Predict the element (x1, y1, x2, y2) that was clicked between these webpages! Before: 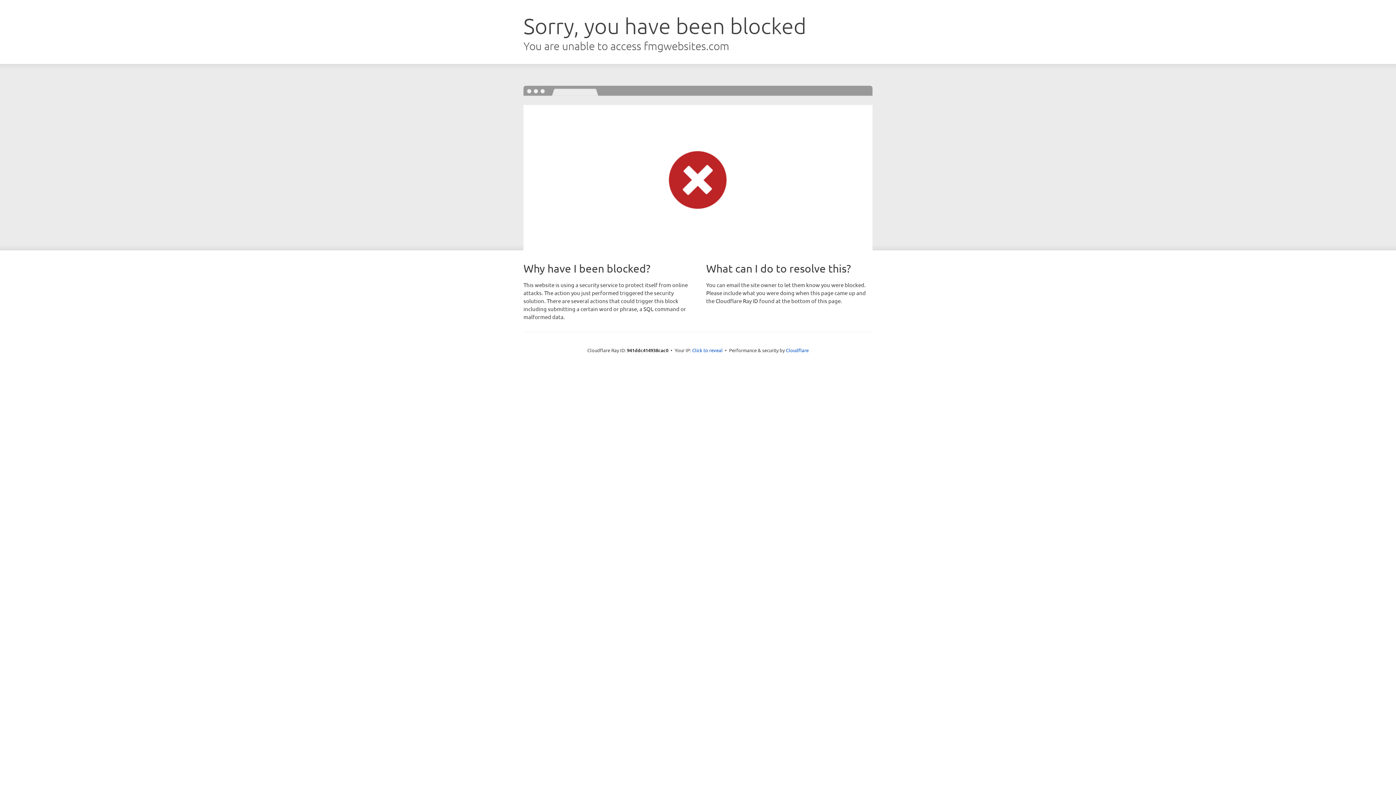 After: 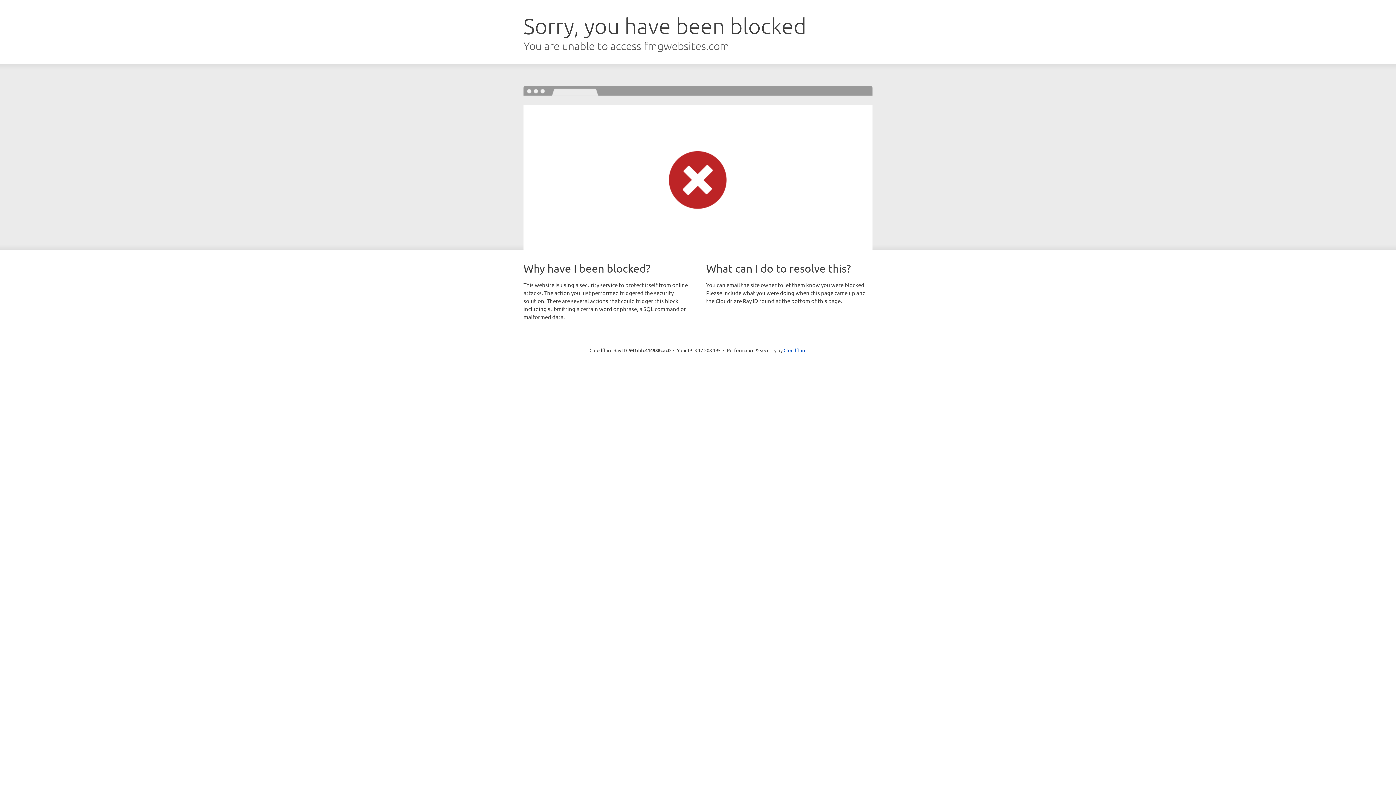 Action: label: Click to reveal bbox: (692, 346, 722, 353)